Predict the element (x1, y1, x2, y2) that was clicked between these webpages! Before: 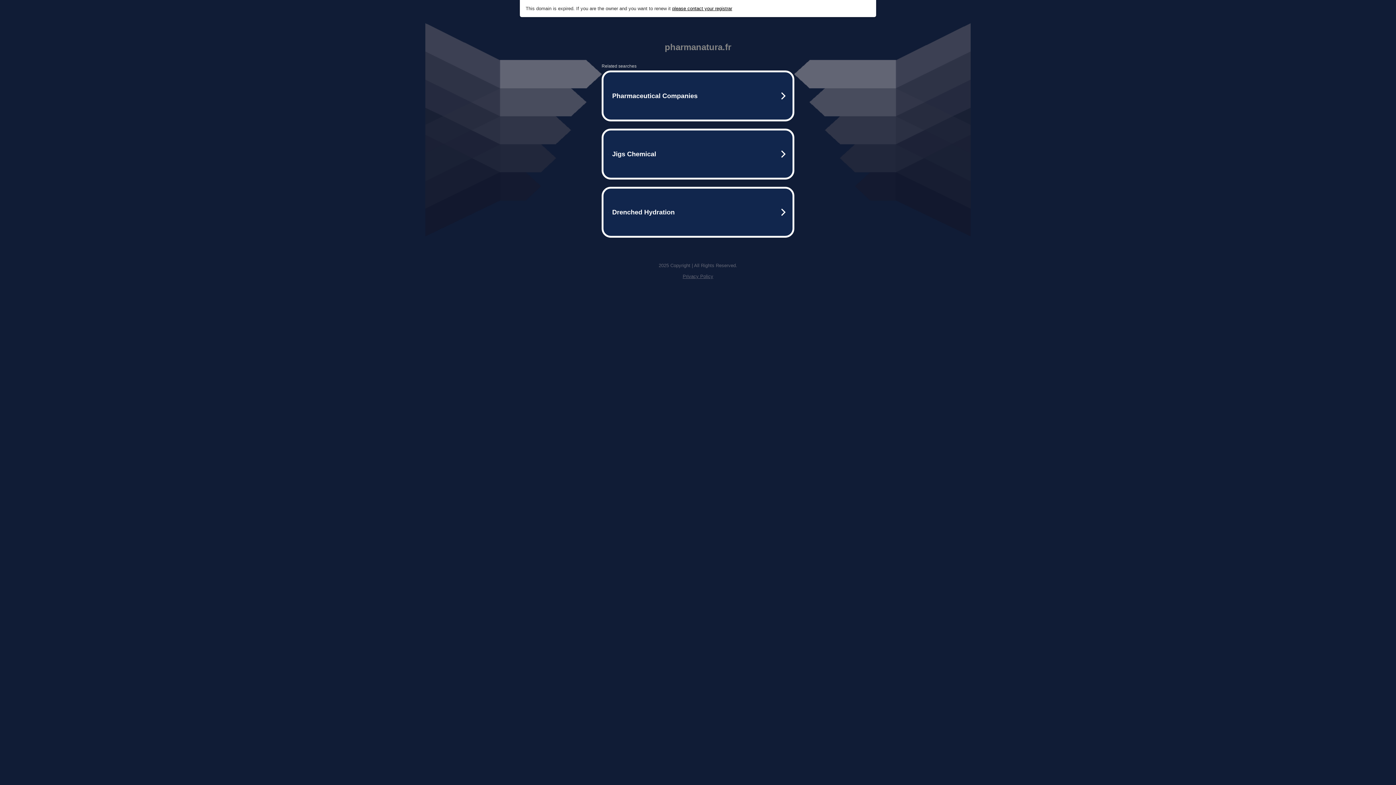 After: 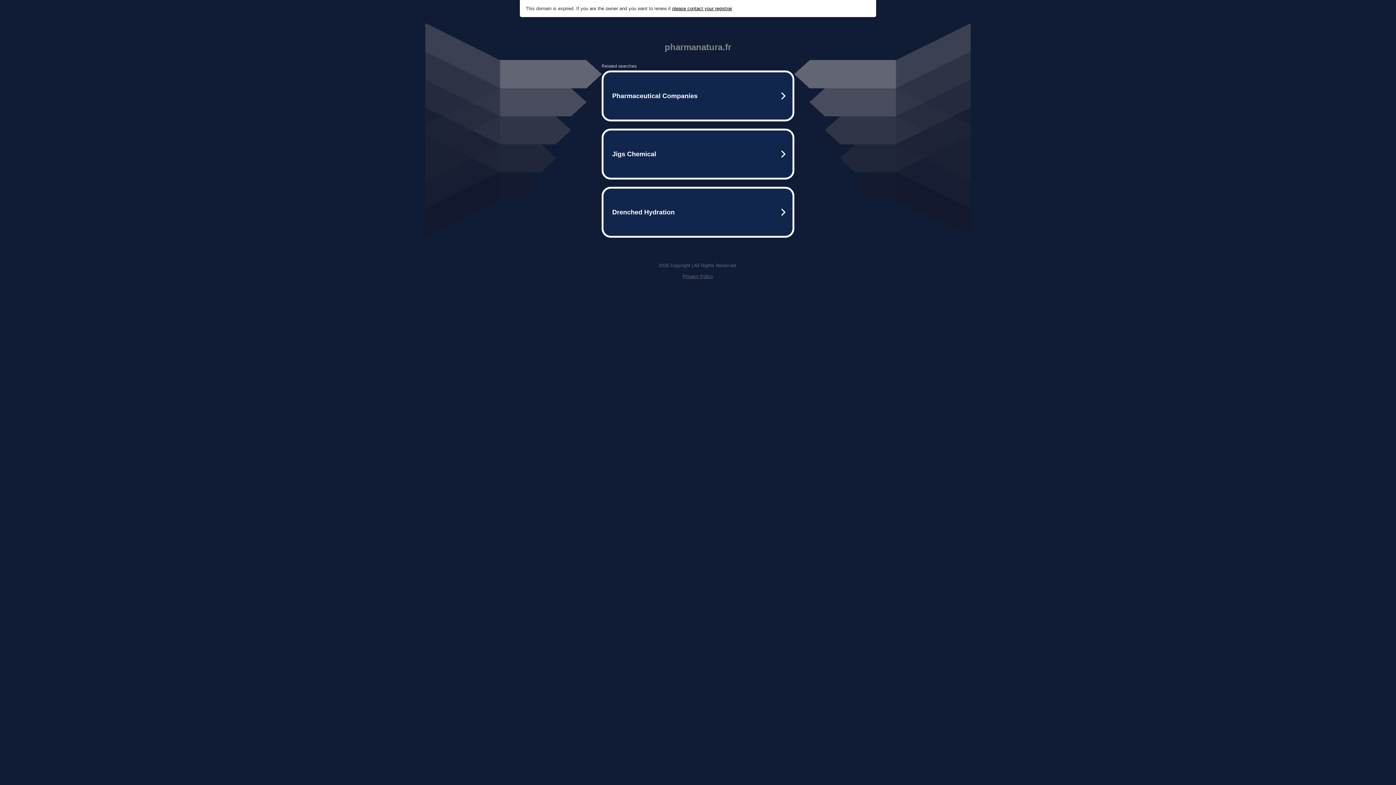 Action: bbox: (682, 273, 713, 279) label: Privacy Policy